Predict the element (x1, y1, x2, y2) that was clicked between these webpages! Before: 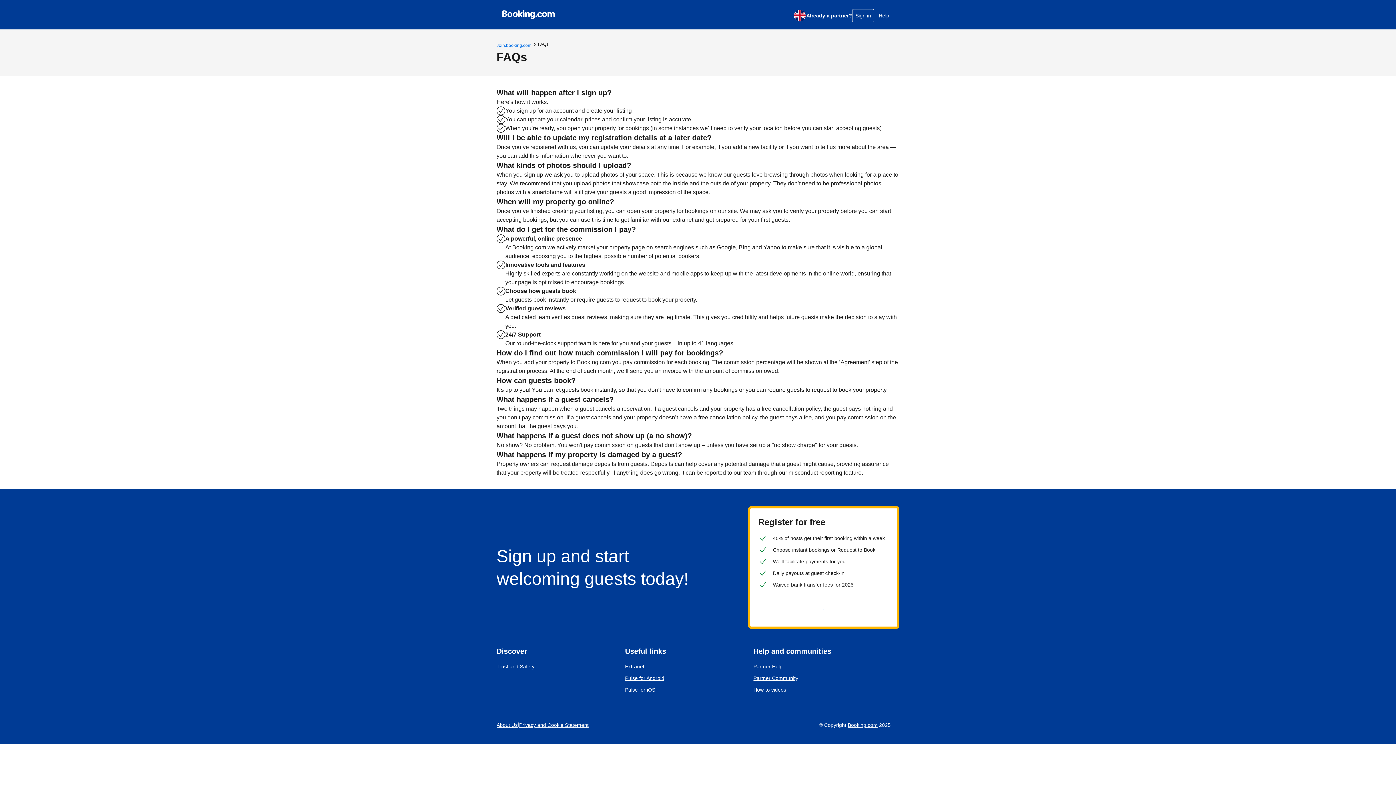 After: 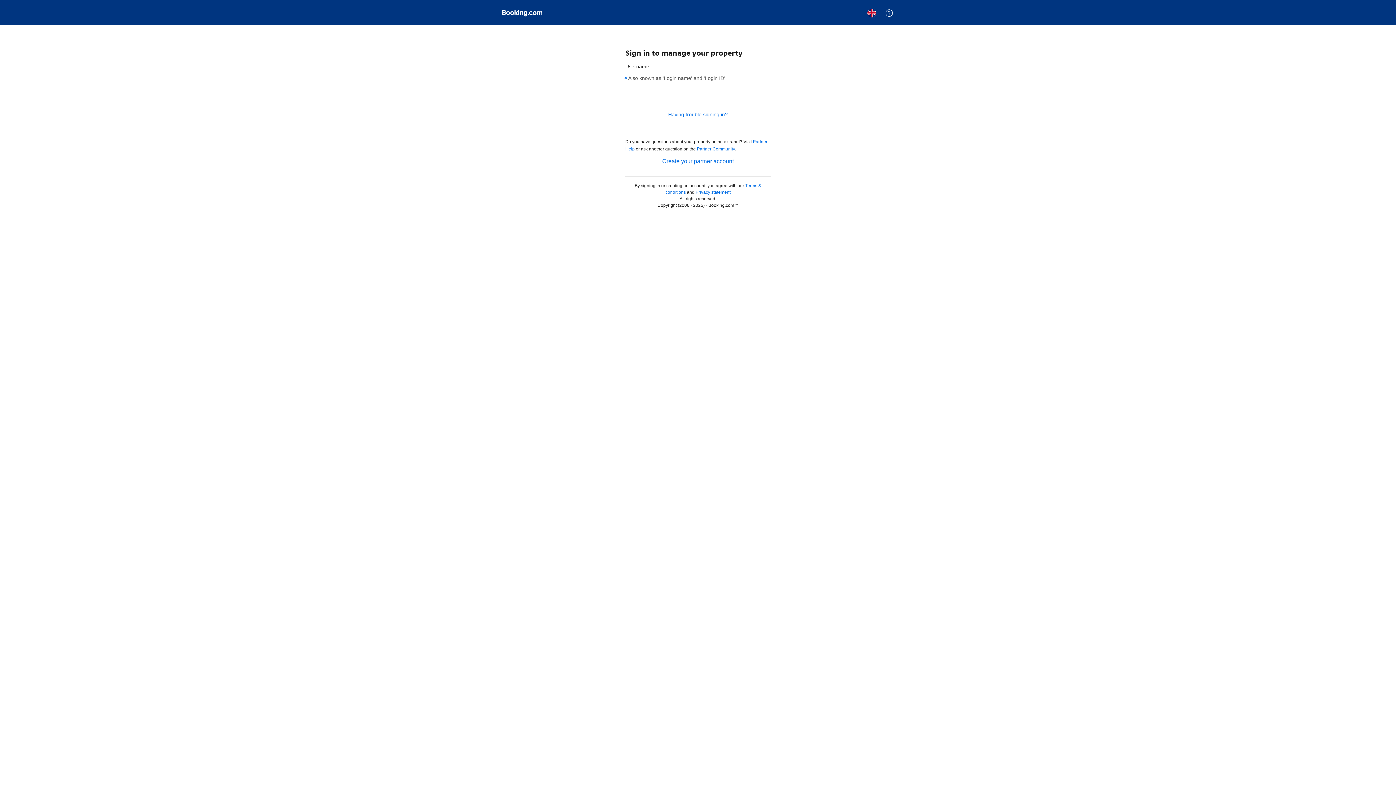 Action: bbox: (625, 662, 644, 671) label: Extranet